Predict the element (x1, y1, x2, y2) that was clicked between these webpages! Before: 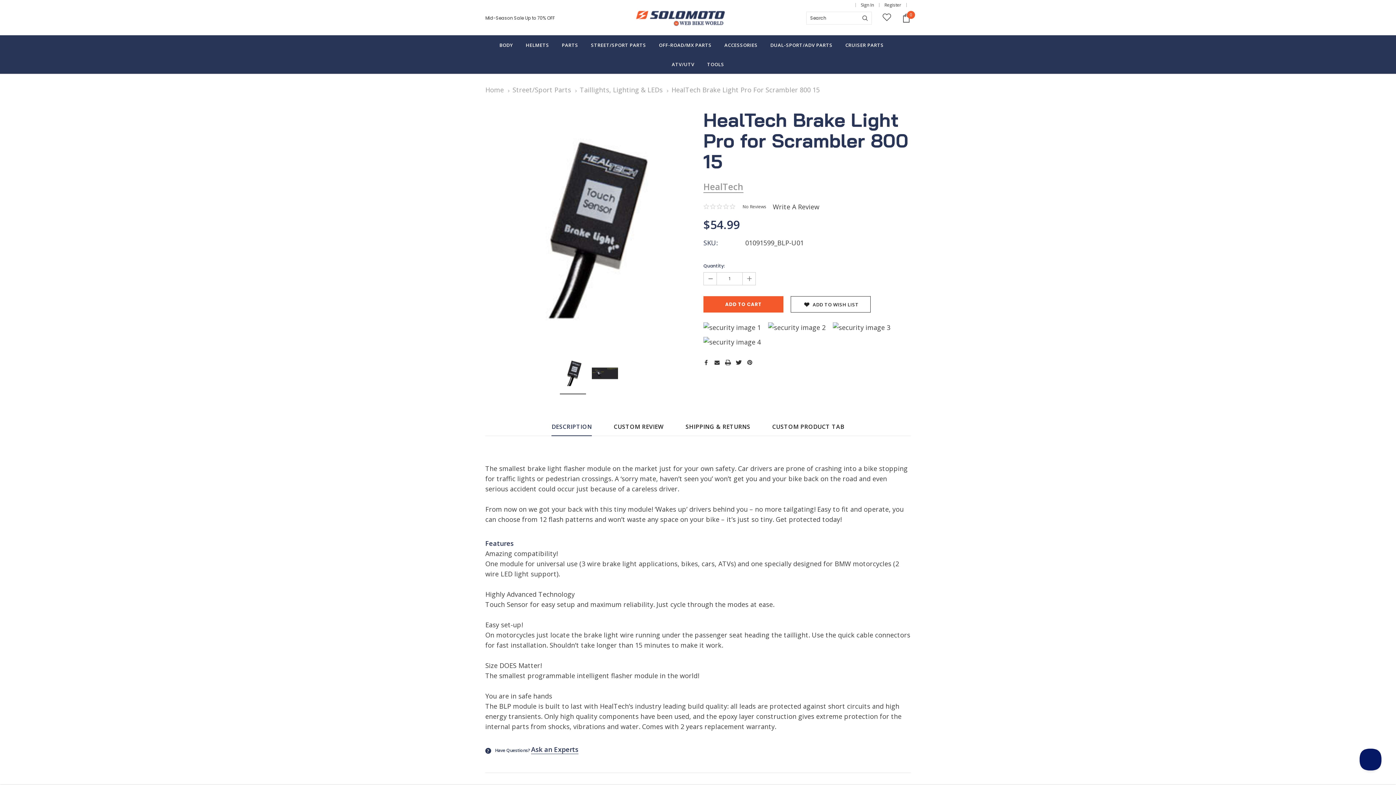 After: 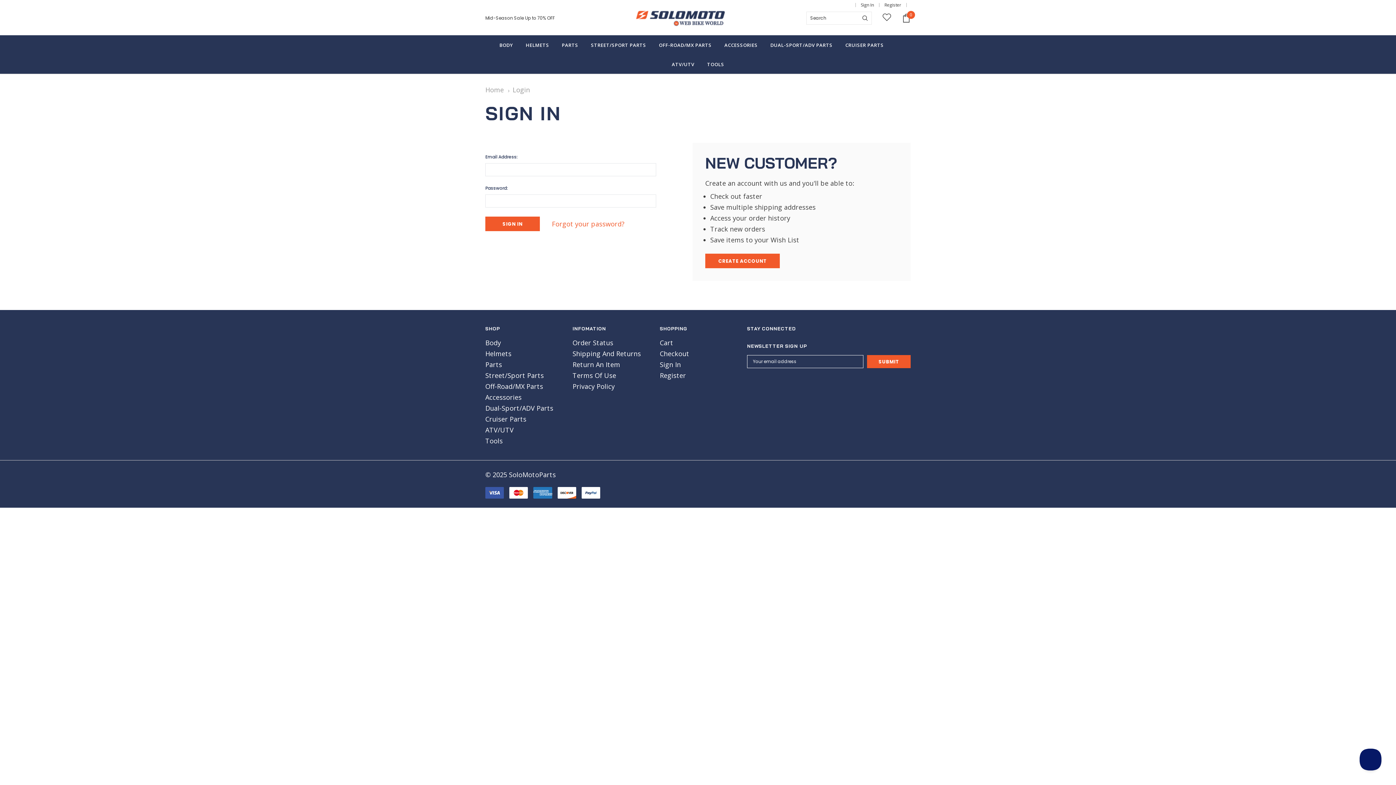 Action: label: wish list bbox: (882, 12, 892, 23)